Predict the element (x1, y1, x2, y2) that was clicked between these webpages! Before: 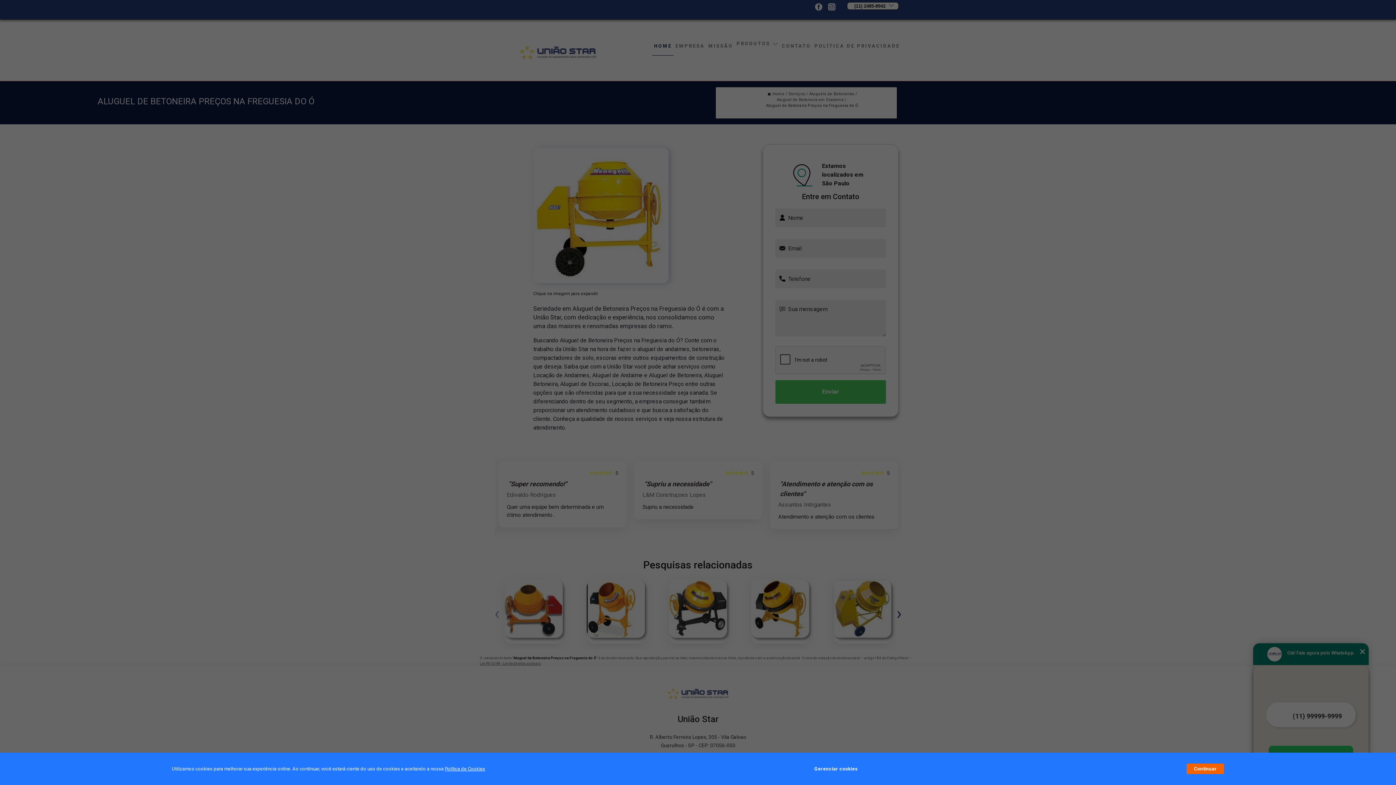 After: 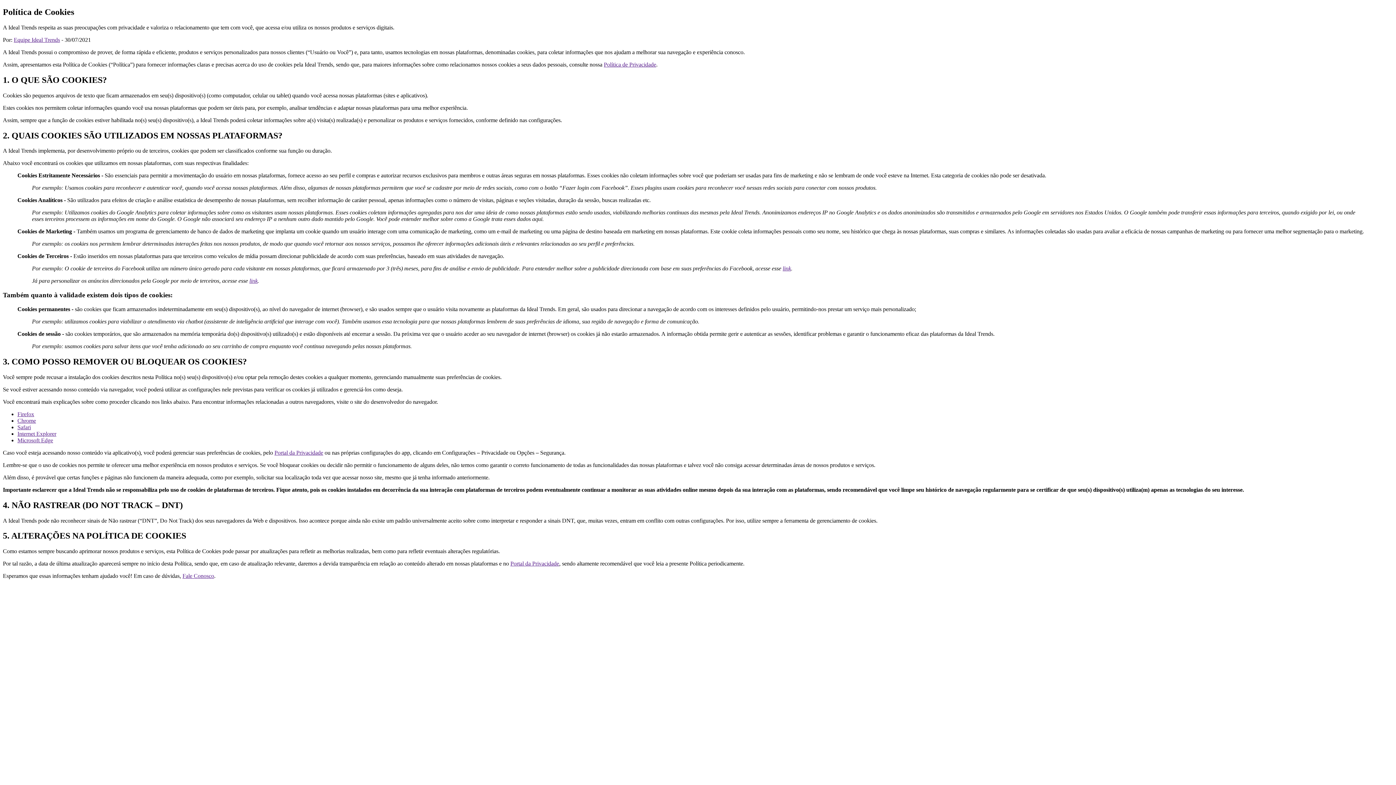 Action: bbox: (444, 766, 485, 772) label: Política de Cookies